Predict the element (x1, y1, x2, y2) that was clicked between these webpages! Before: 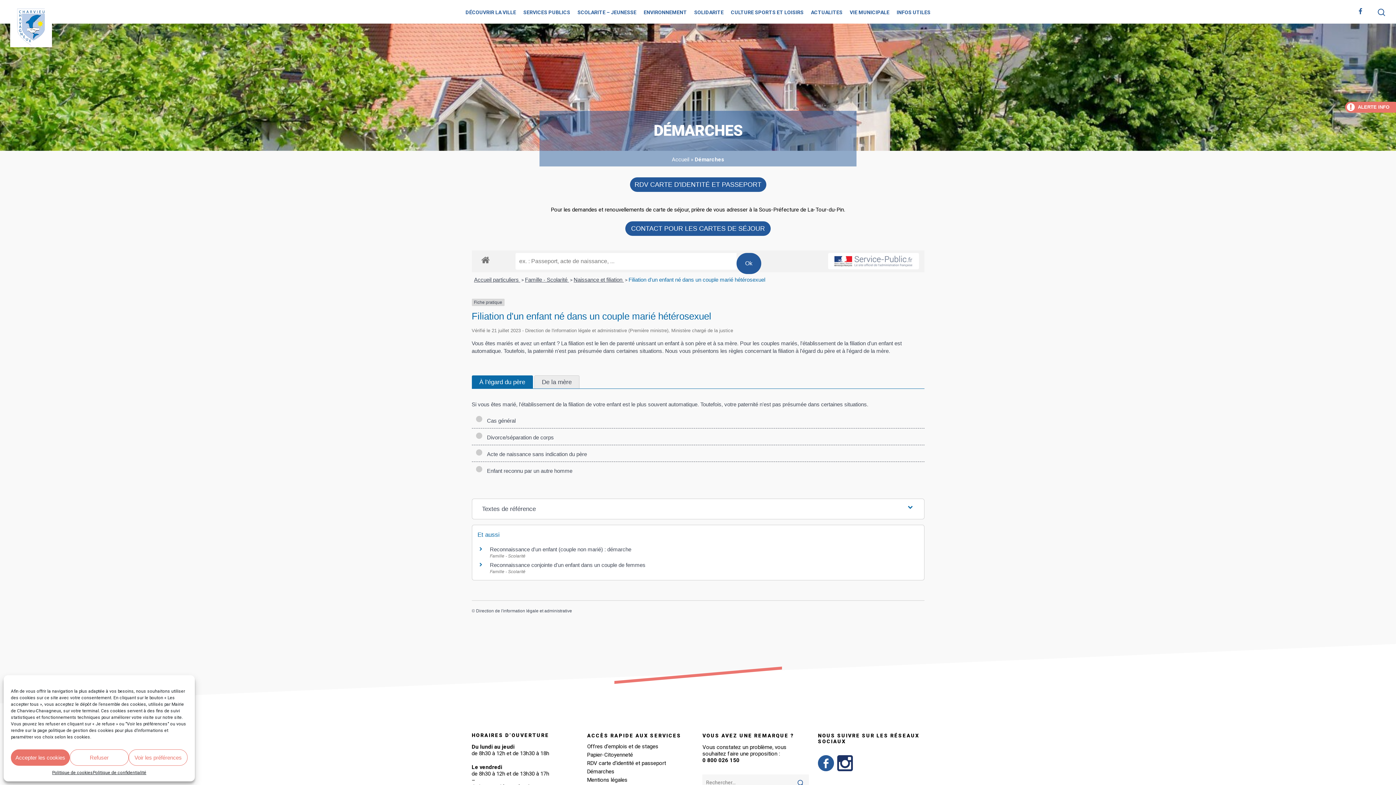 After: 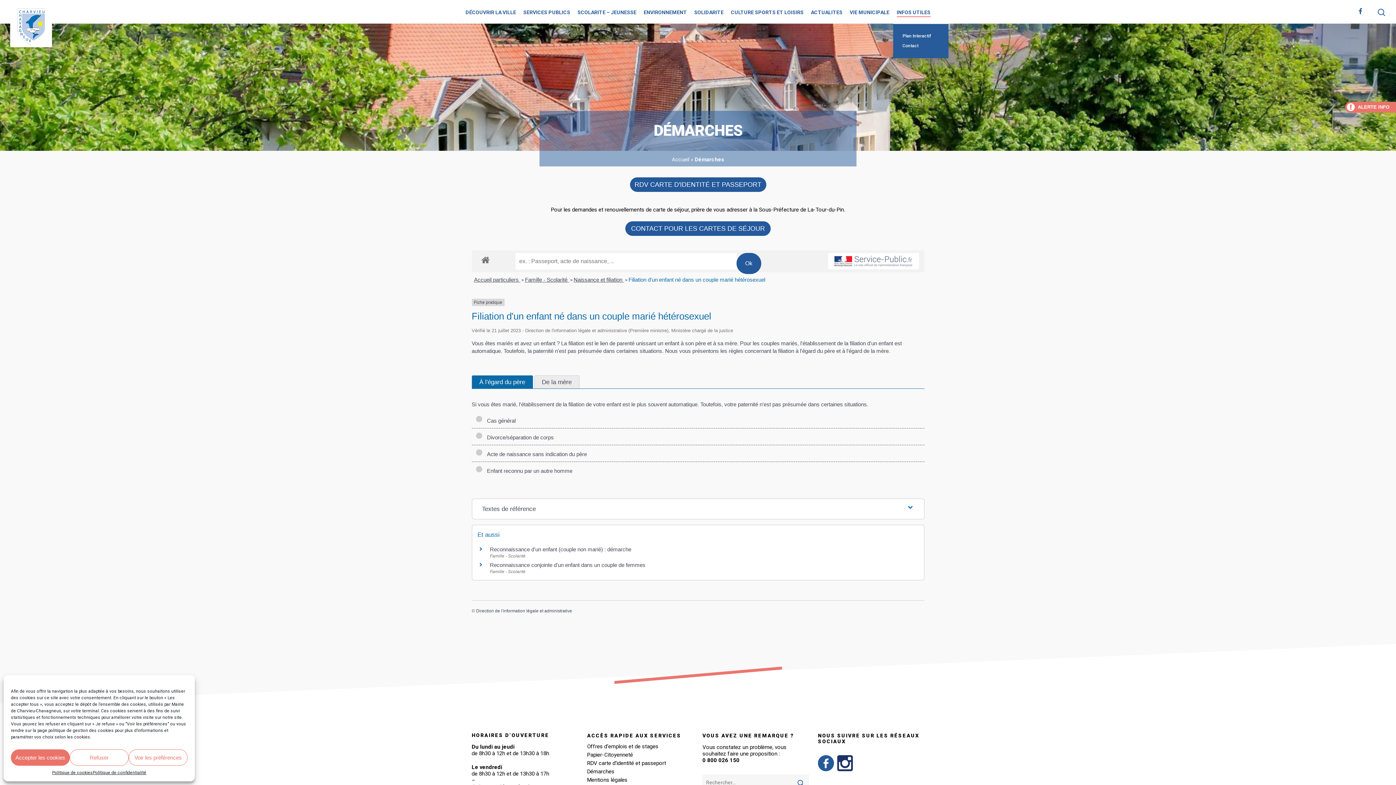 Action: bbox: (896, 0, 930, 23) label: INFOS UTILES